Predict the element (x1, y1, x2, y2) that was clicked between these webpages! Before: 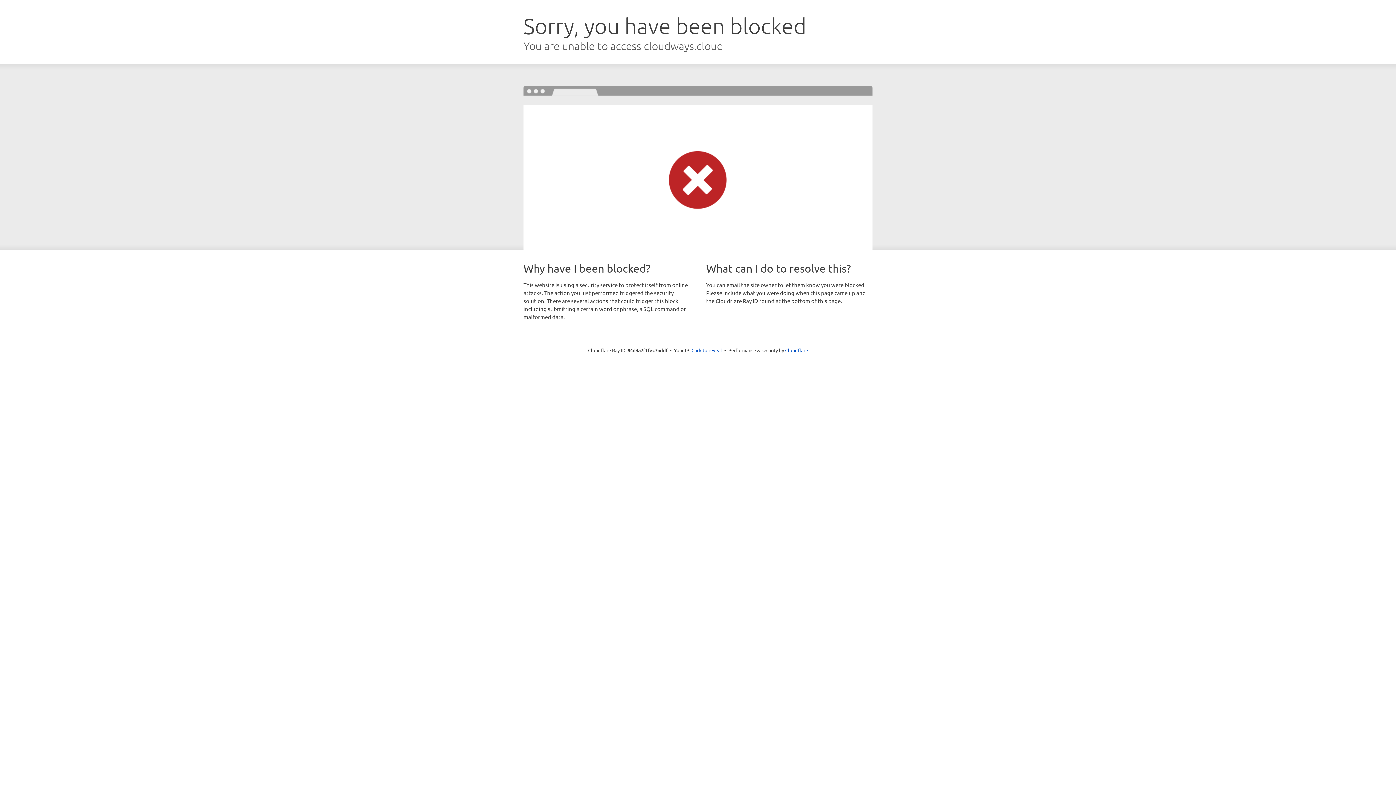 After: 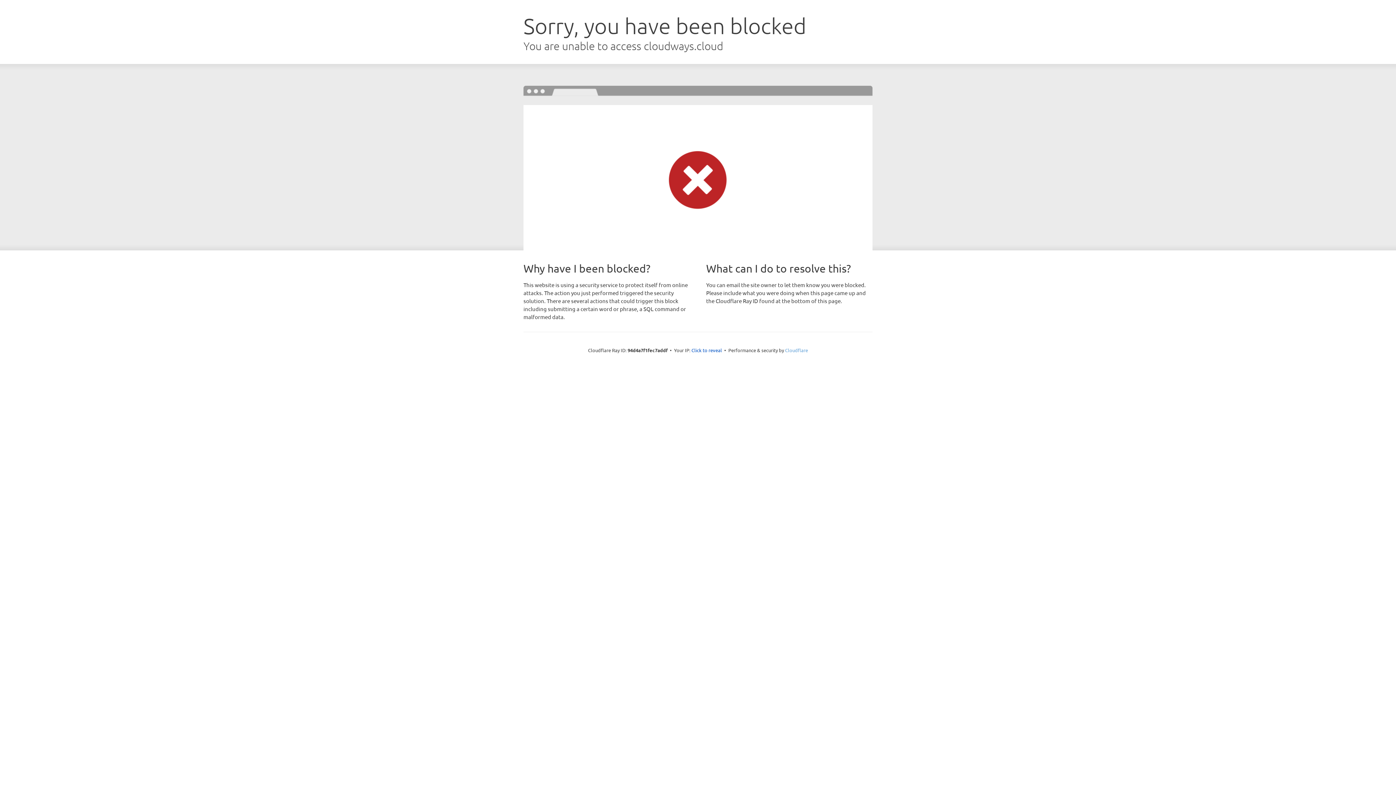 Action: label: Cloudflare bbox: (785, 347, 808, 353)